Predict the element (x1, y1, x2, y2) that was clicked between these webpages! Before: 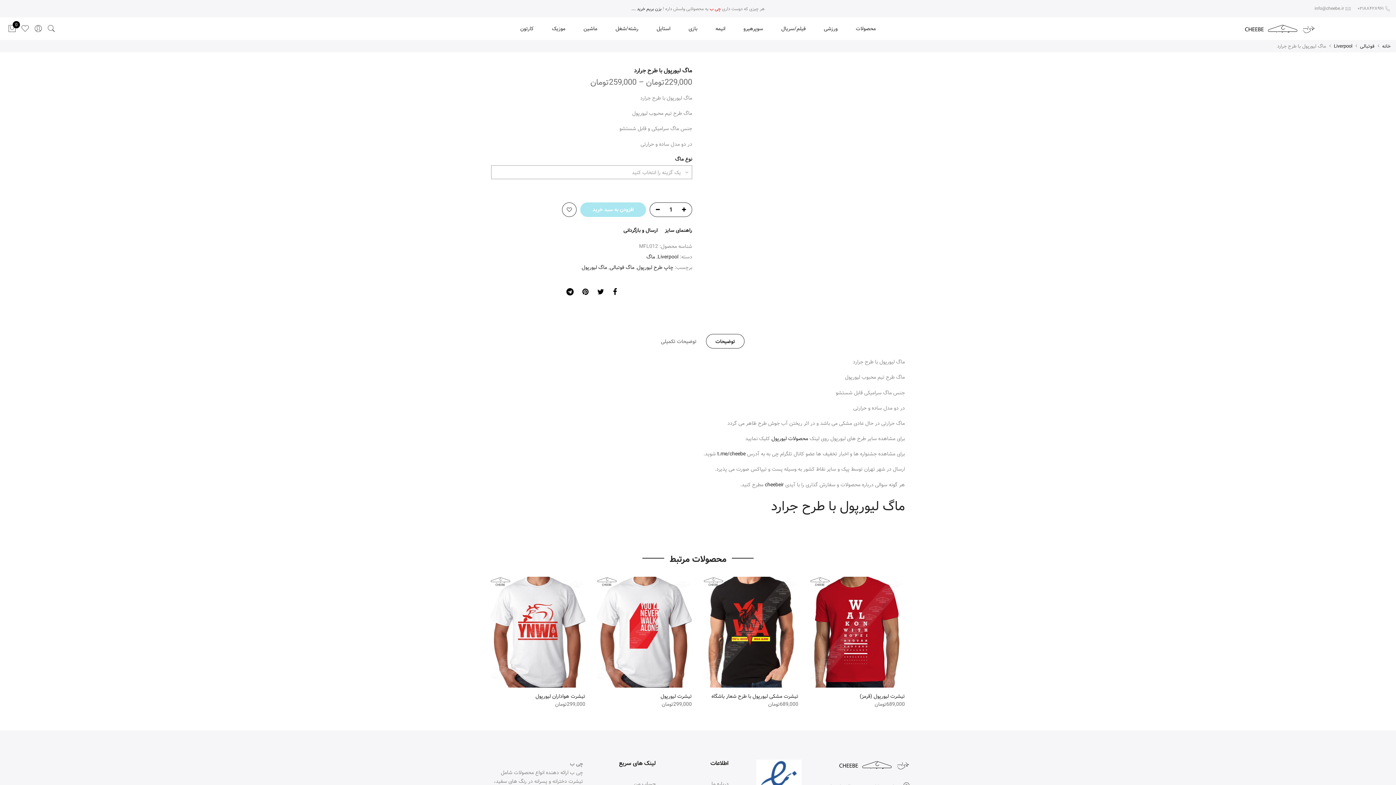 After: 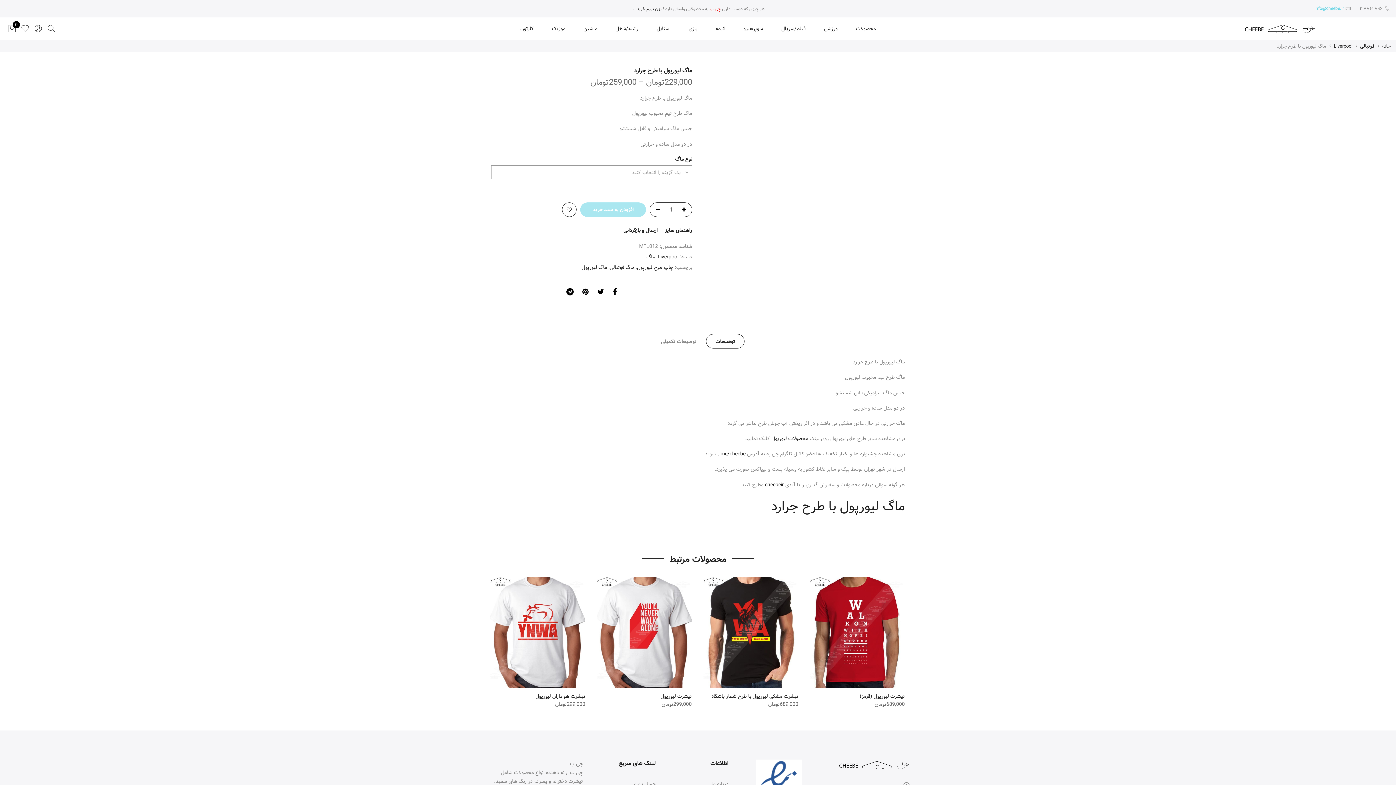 Action: label: info@cheebe.ir bbox: (1314, 5, 1344, 12)